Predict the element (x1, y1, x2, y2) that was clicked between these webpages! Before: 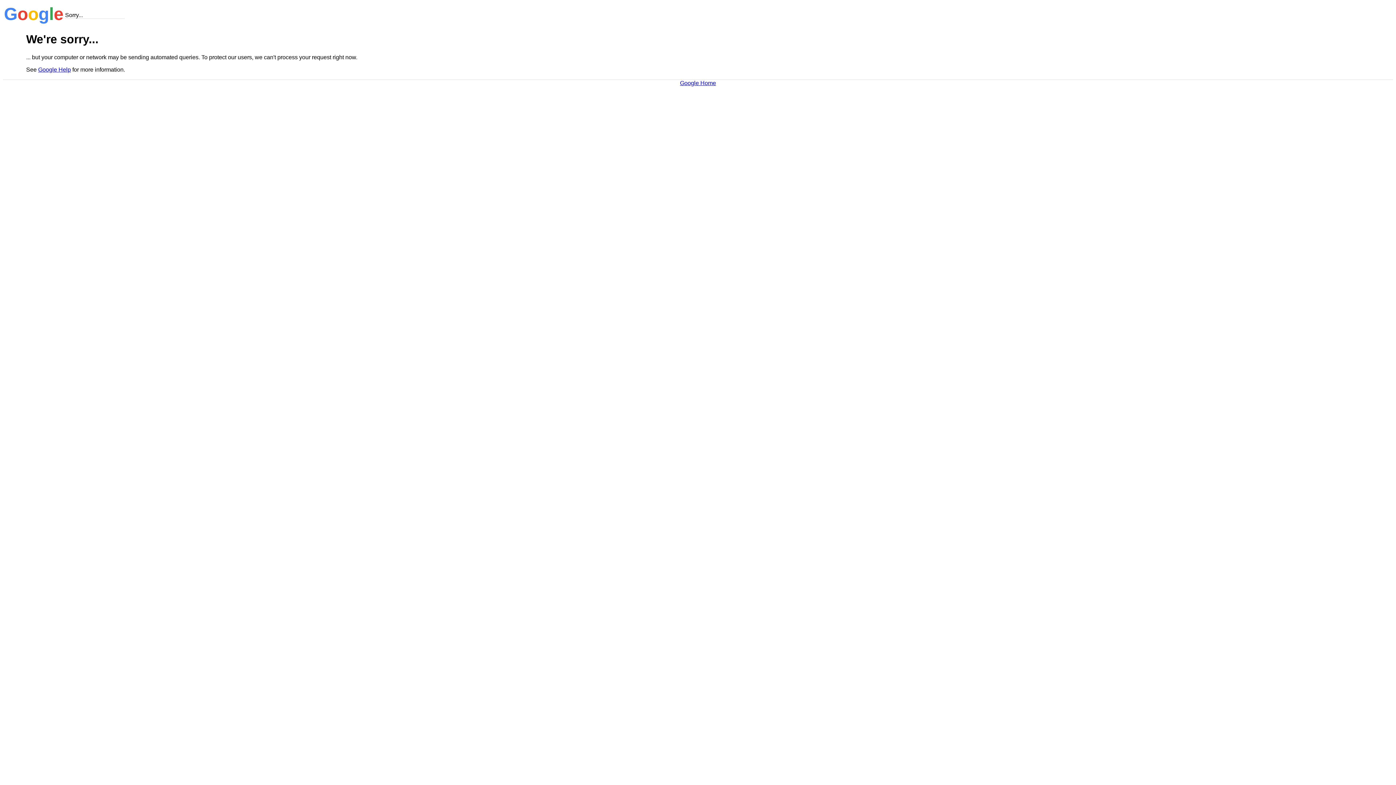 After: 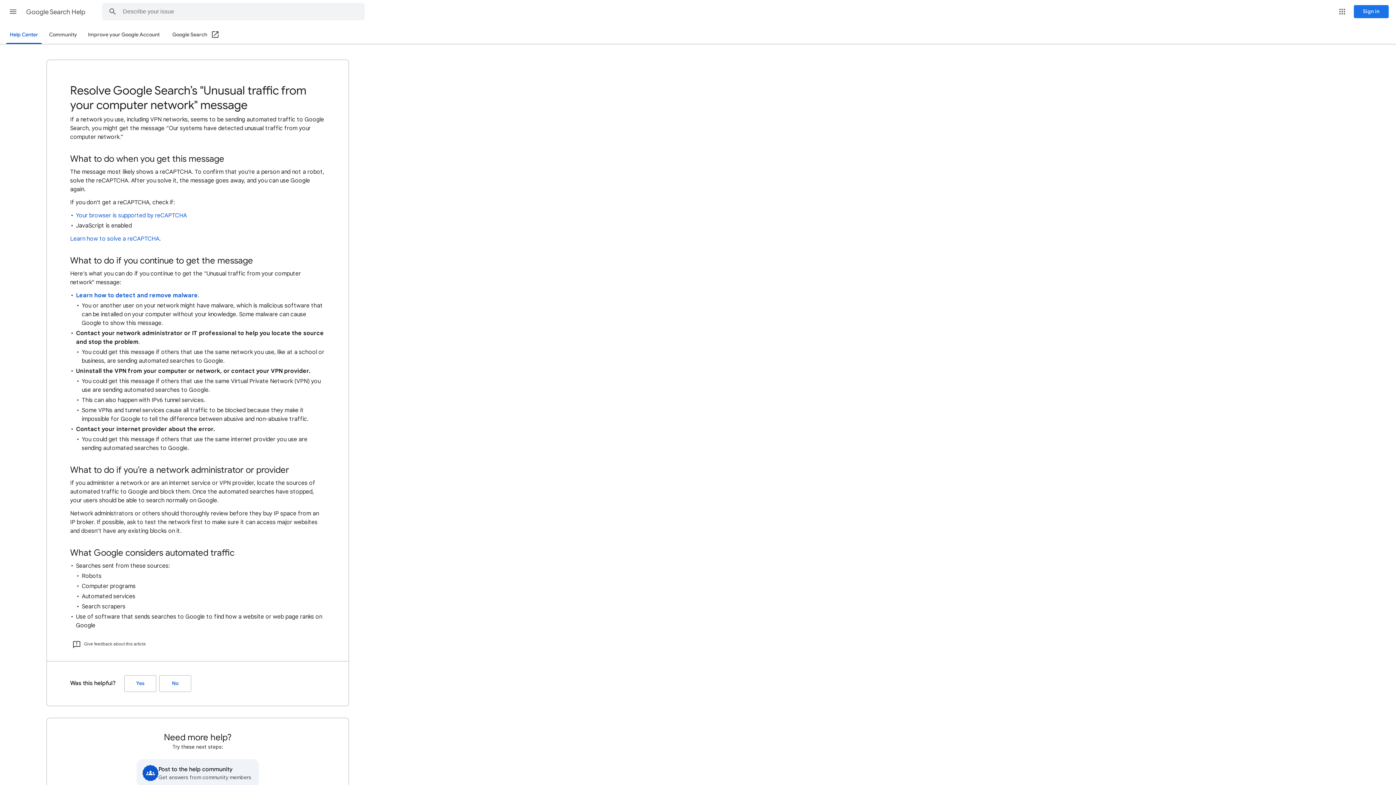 Action: bbox: (38, 66, 70, 72) label: Google Help